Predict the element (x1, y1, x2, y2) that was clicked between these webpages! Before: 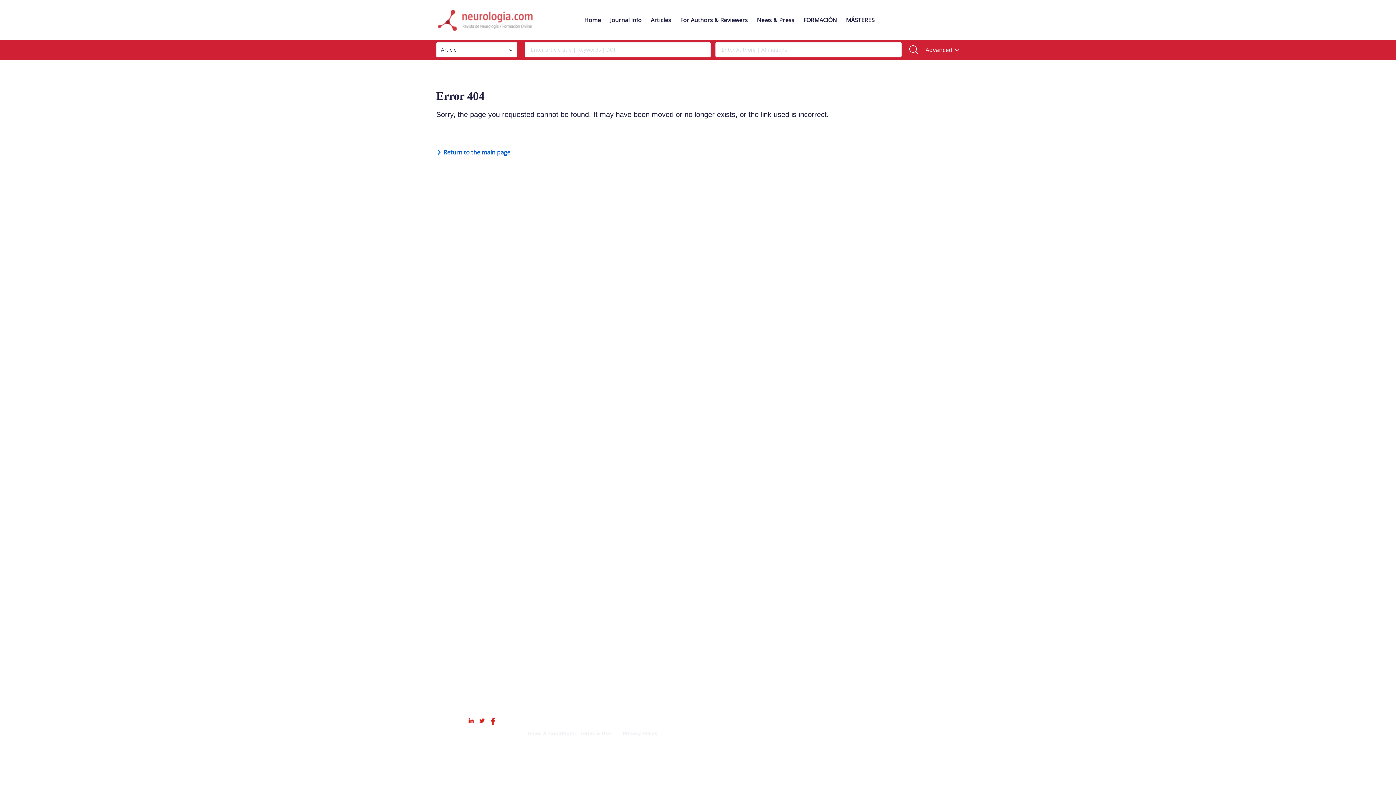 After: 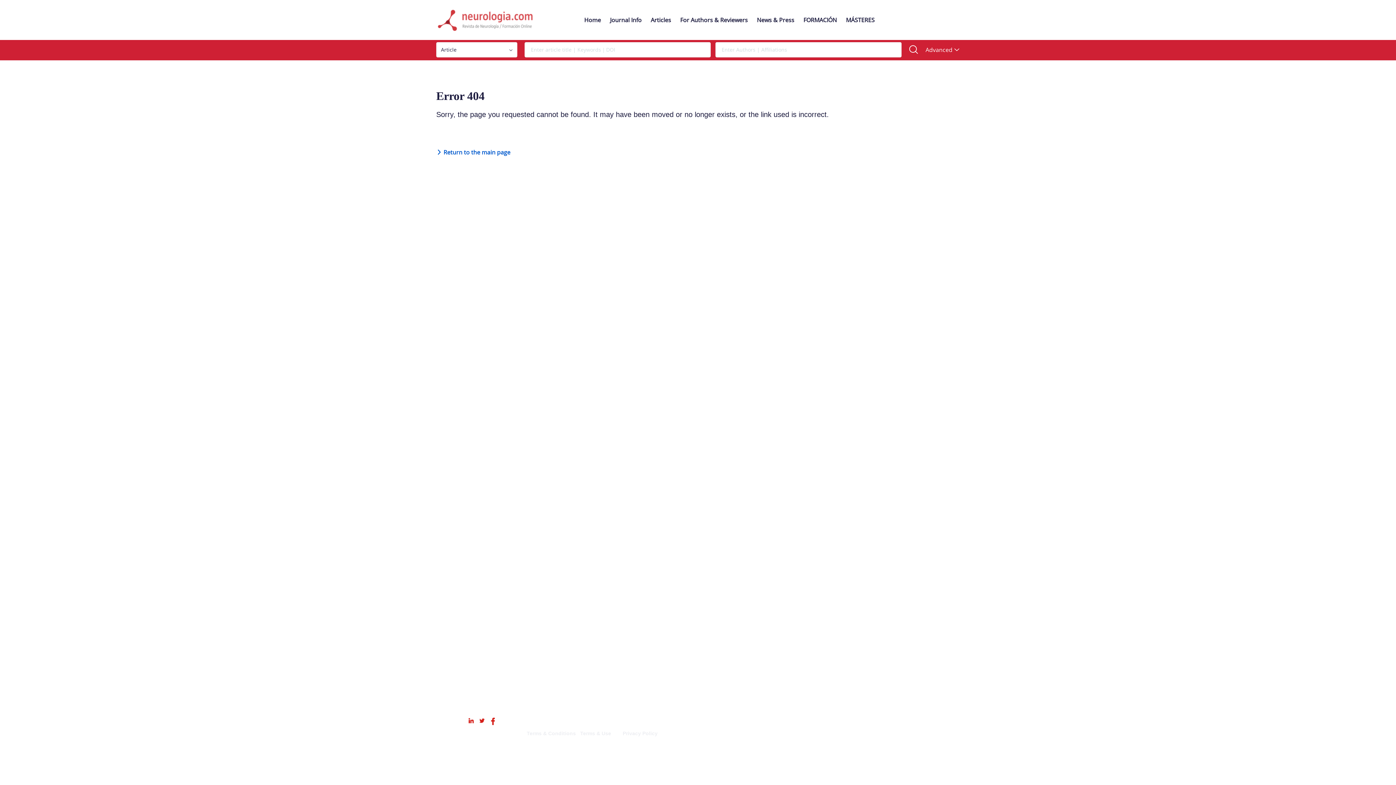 Action: label: MÁSTERES bbox: (846, 16, 874, 24)